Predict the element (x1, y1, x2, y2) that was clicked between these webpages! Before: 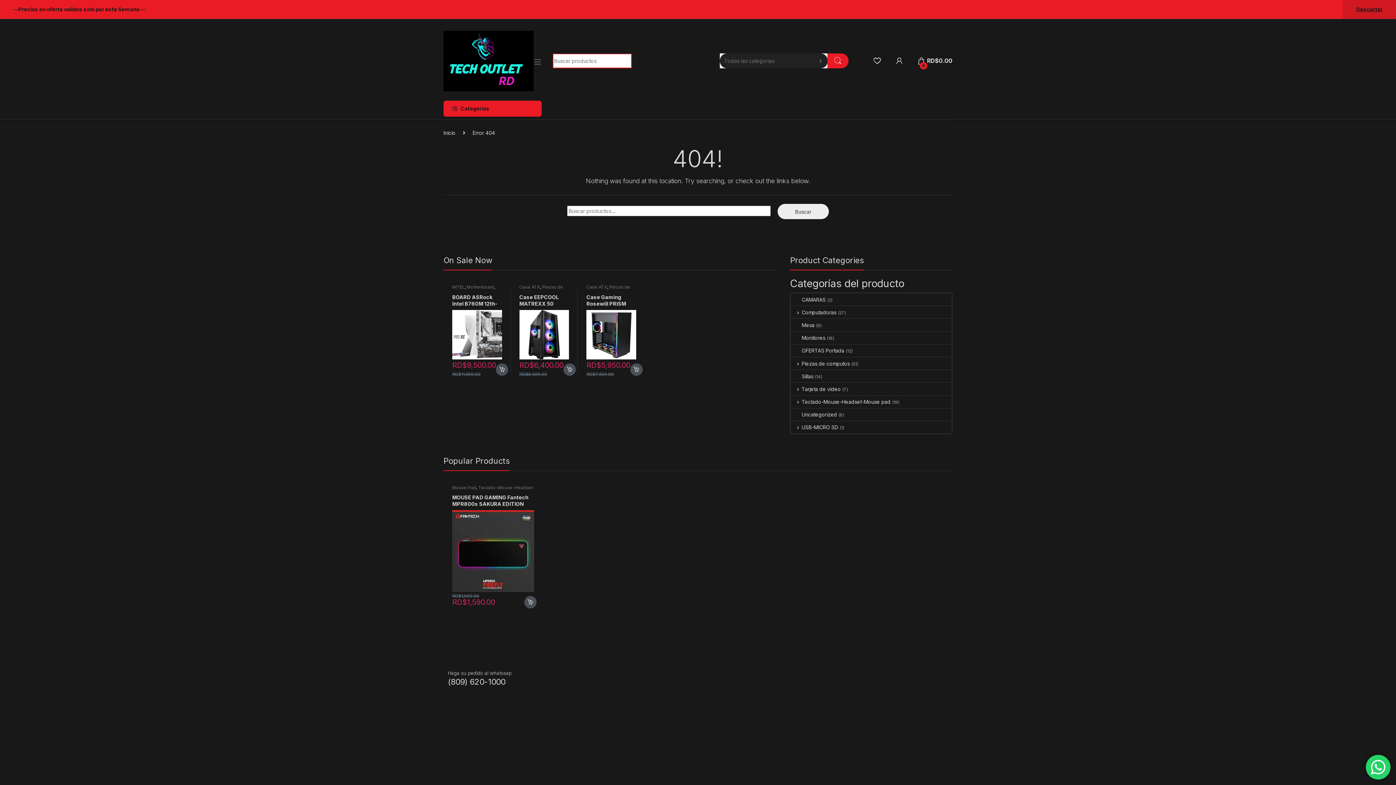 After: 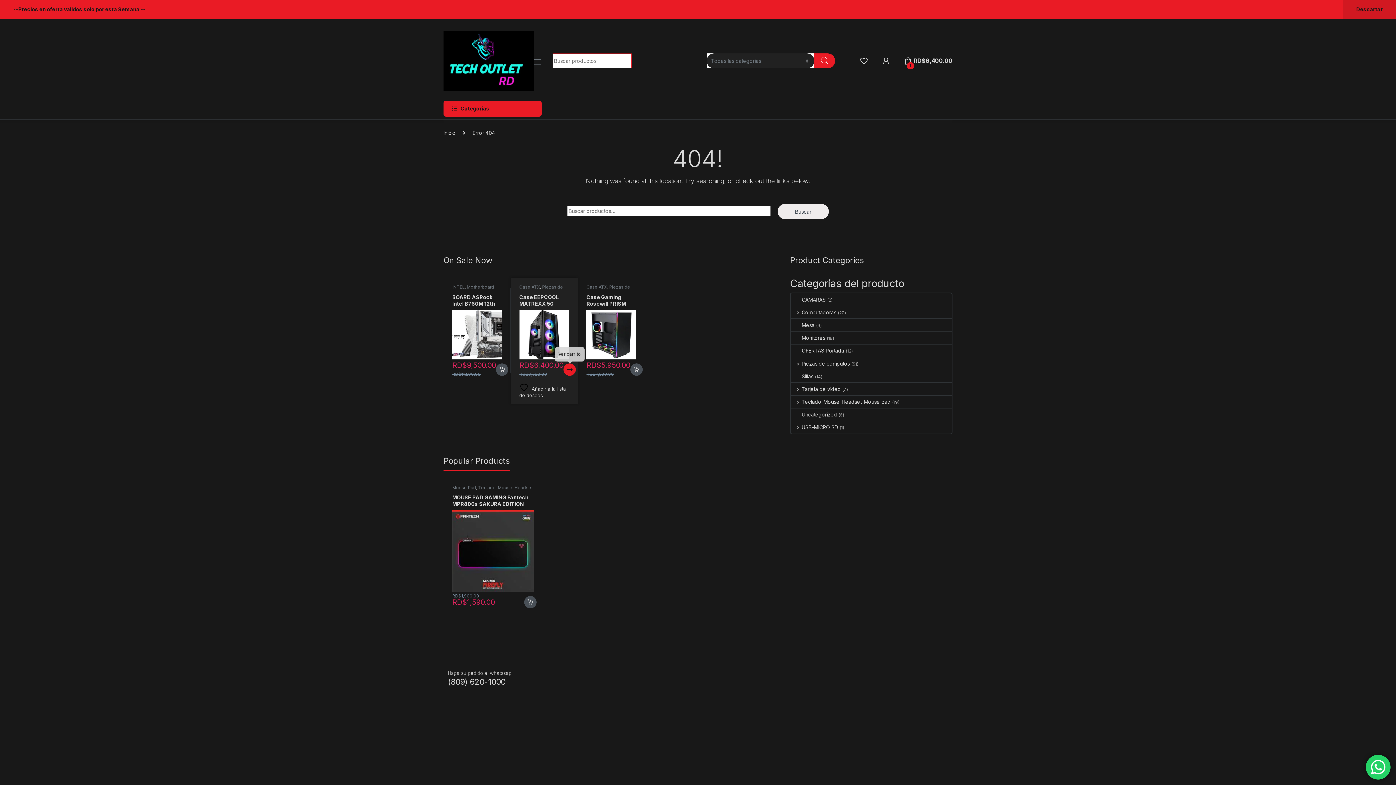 Action: bbox: (563, 363, 576, 376) label: Añadir al carrito: “Case EEPCOOL MATREXX 50 ADD-RGB 4F”